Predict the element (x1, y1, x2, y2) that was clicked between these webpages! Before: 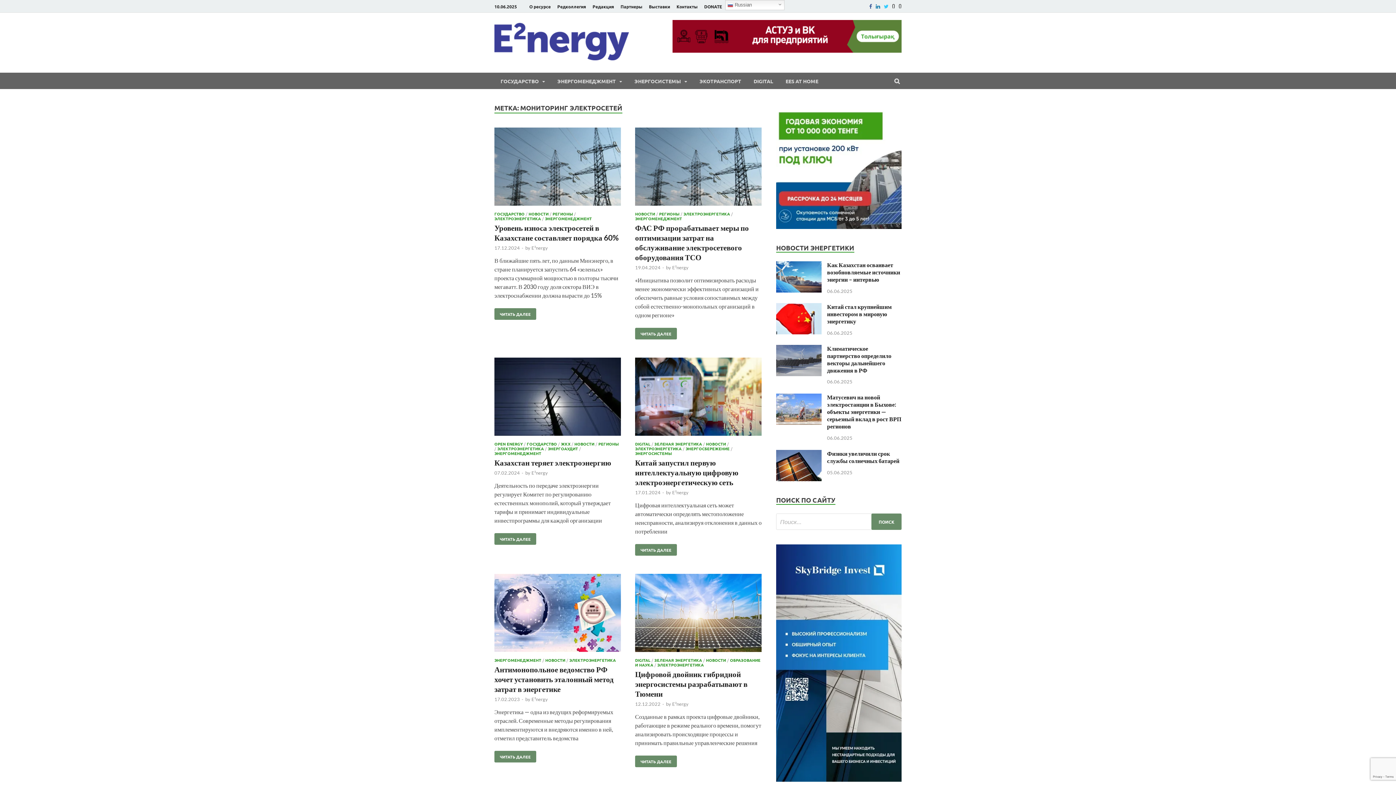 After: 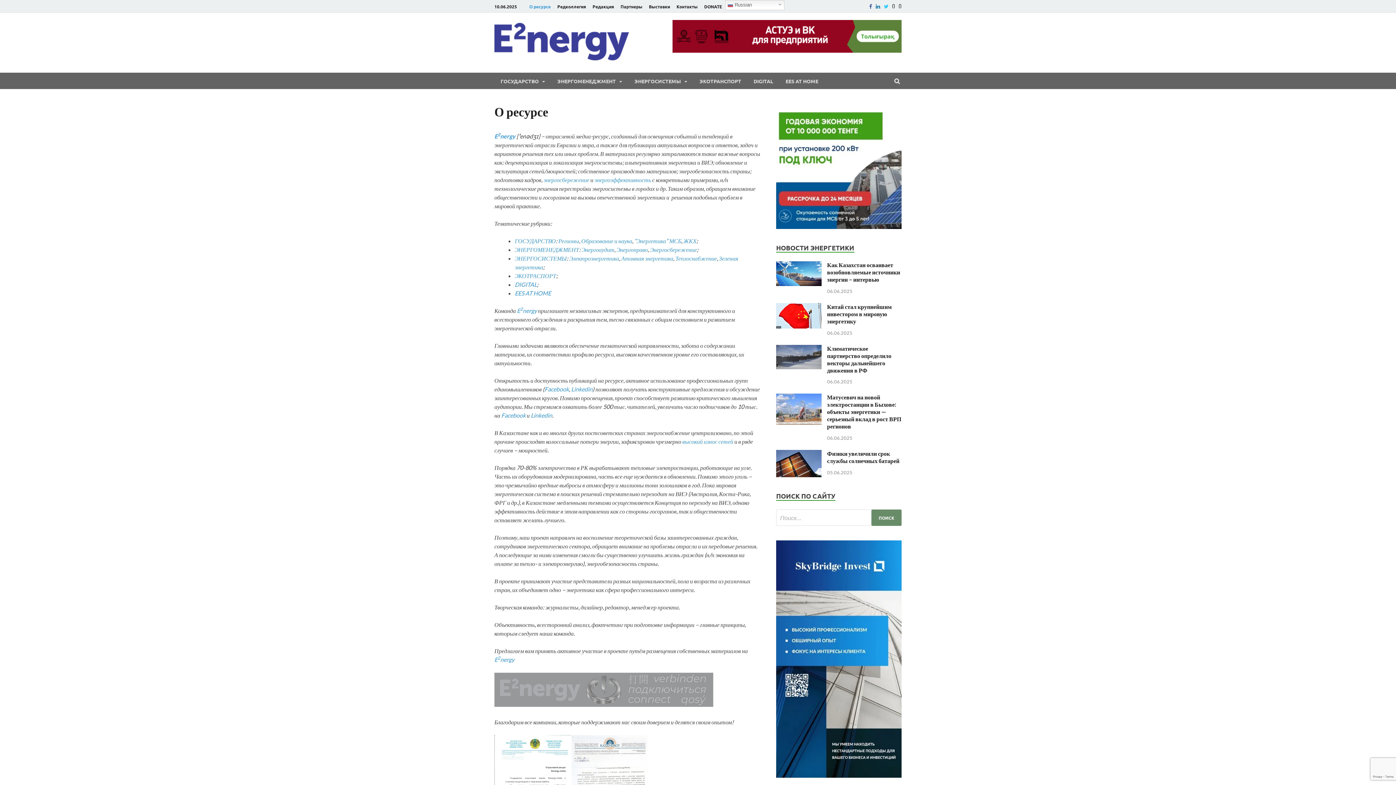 Action: bbox: (526, 0, 554, 12) label: О ресурсе